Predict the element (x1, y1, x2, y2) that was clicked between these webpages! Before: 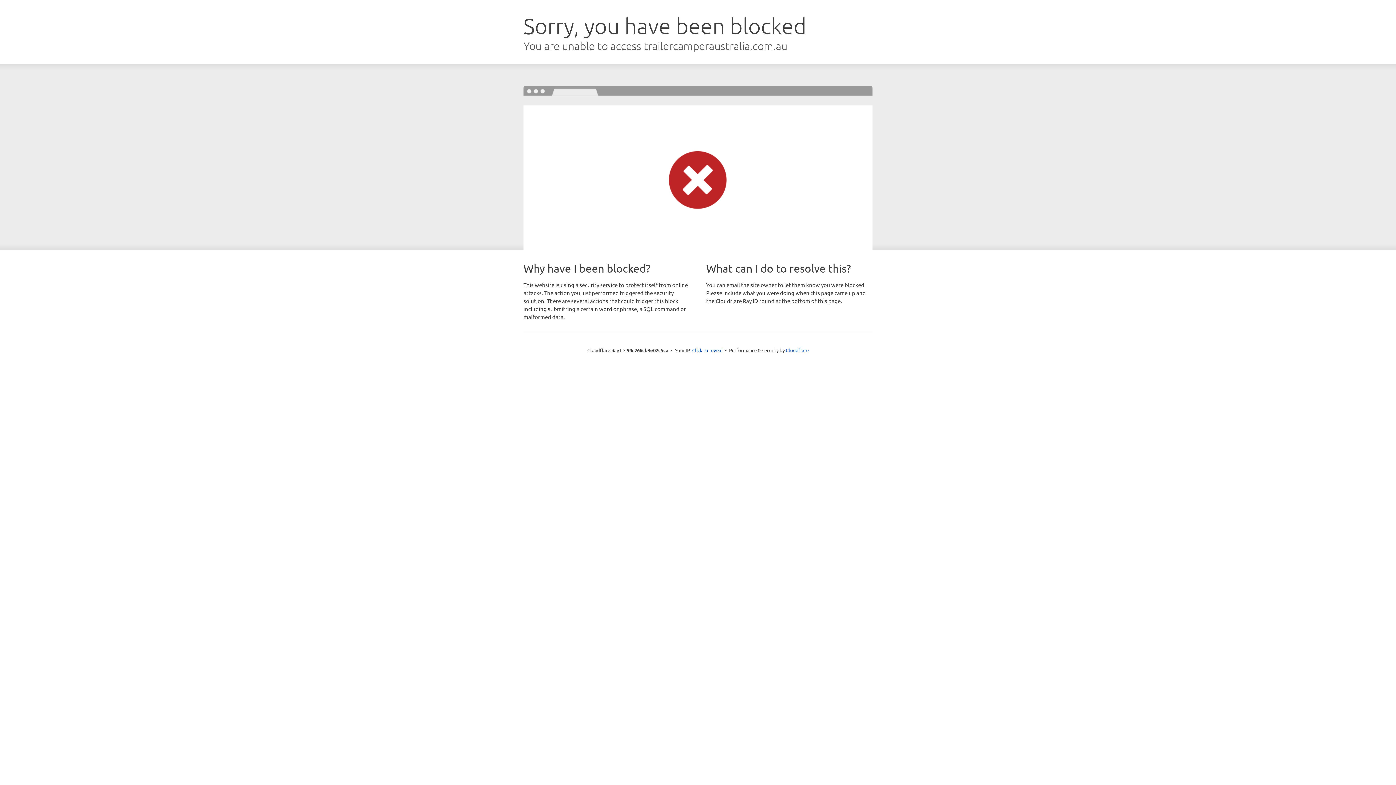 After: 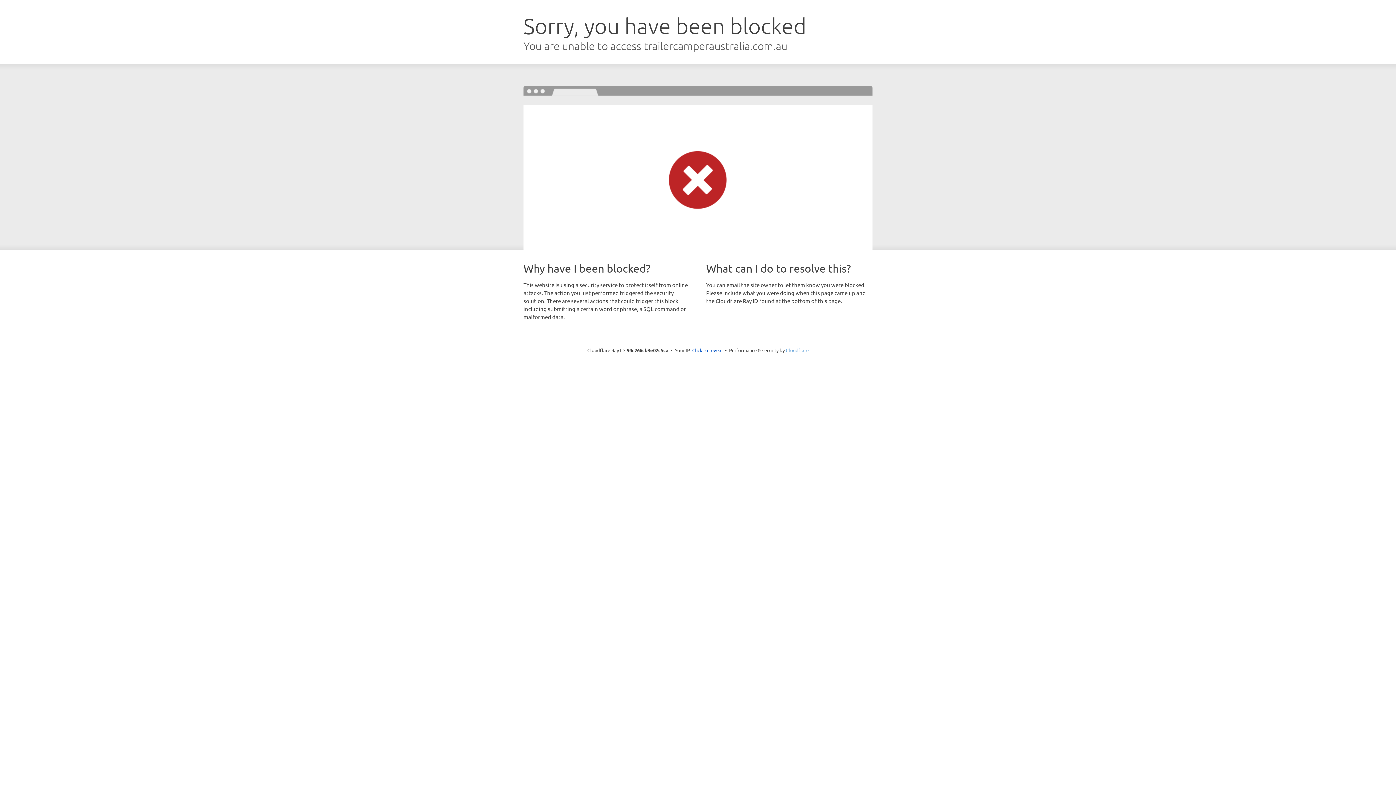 Action: bbox: (786, 347, 808, 353) label: Cloudflare